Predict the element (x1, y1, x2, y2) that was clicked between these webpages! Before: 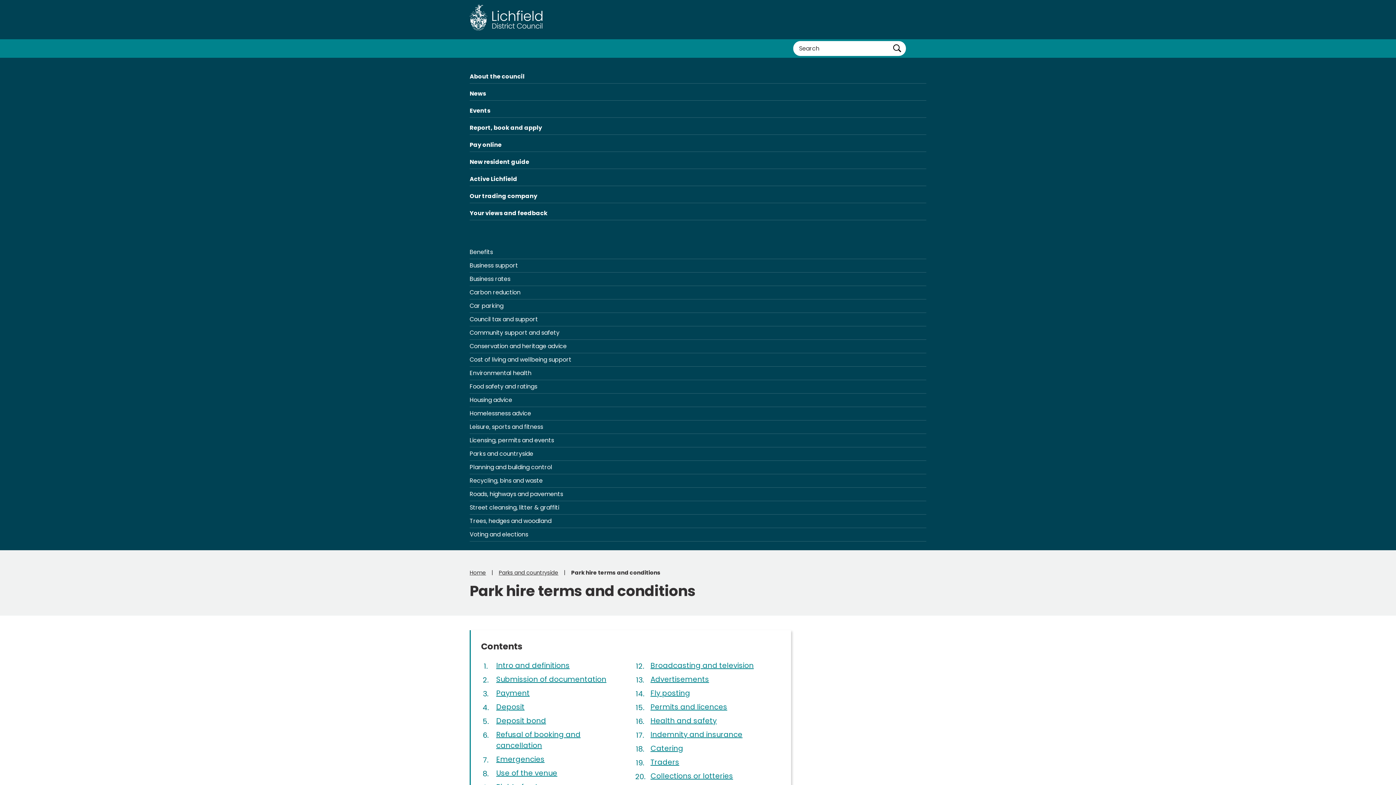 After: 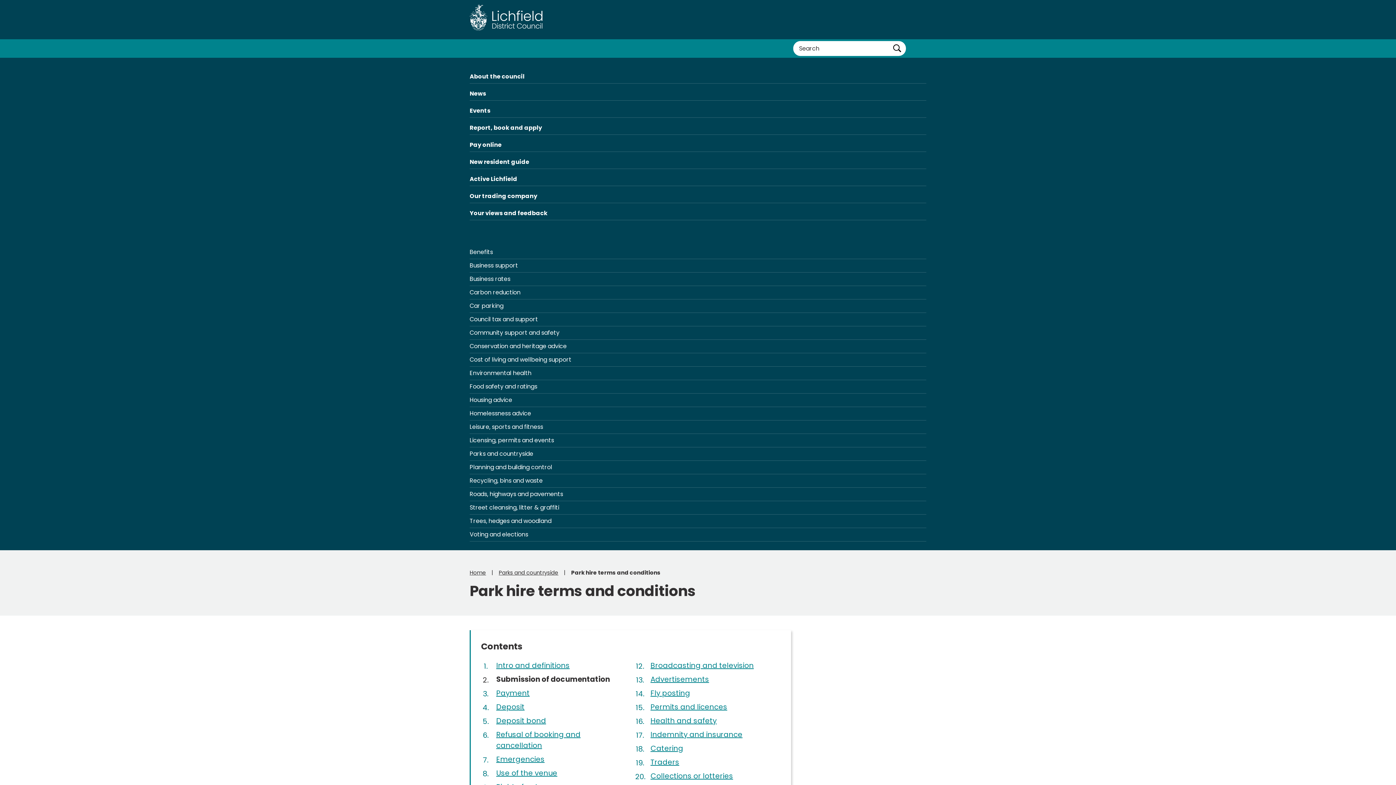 Action: bbox: (496, 673, 606, 685) label: Submission of documentation